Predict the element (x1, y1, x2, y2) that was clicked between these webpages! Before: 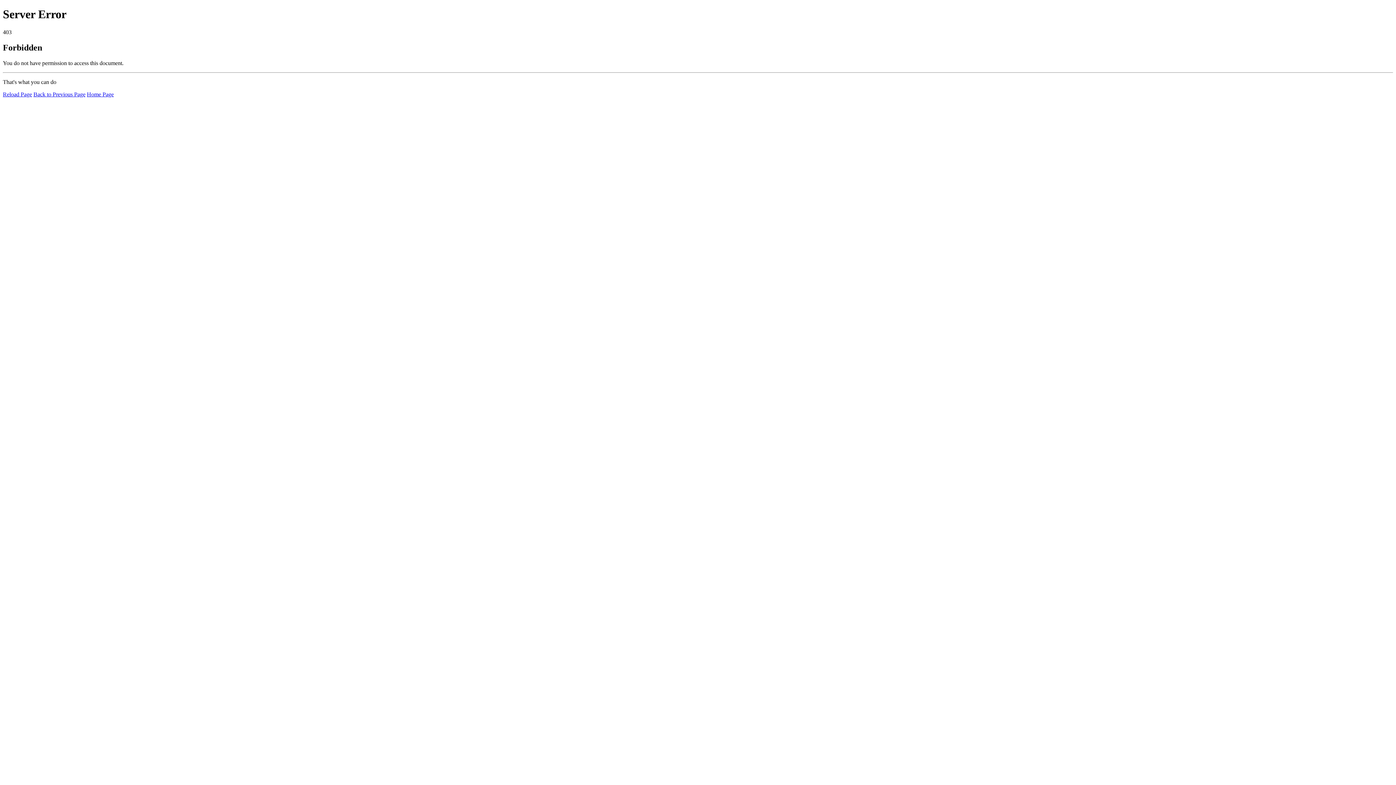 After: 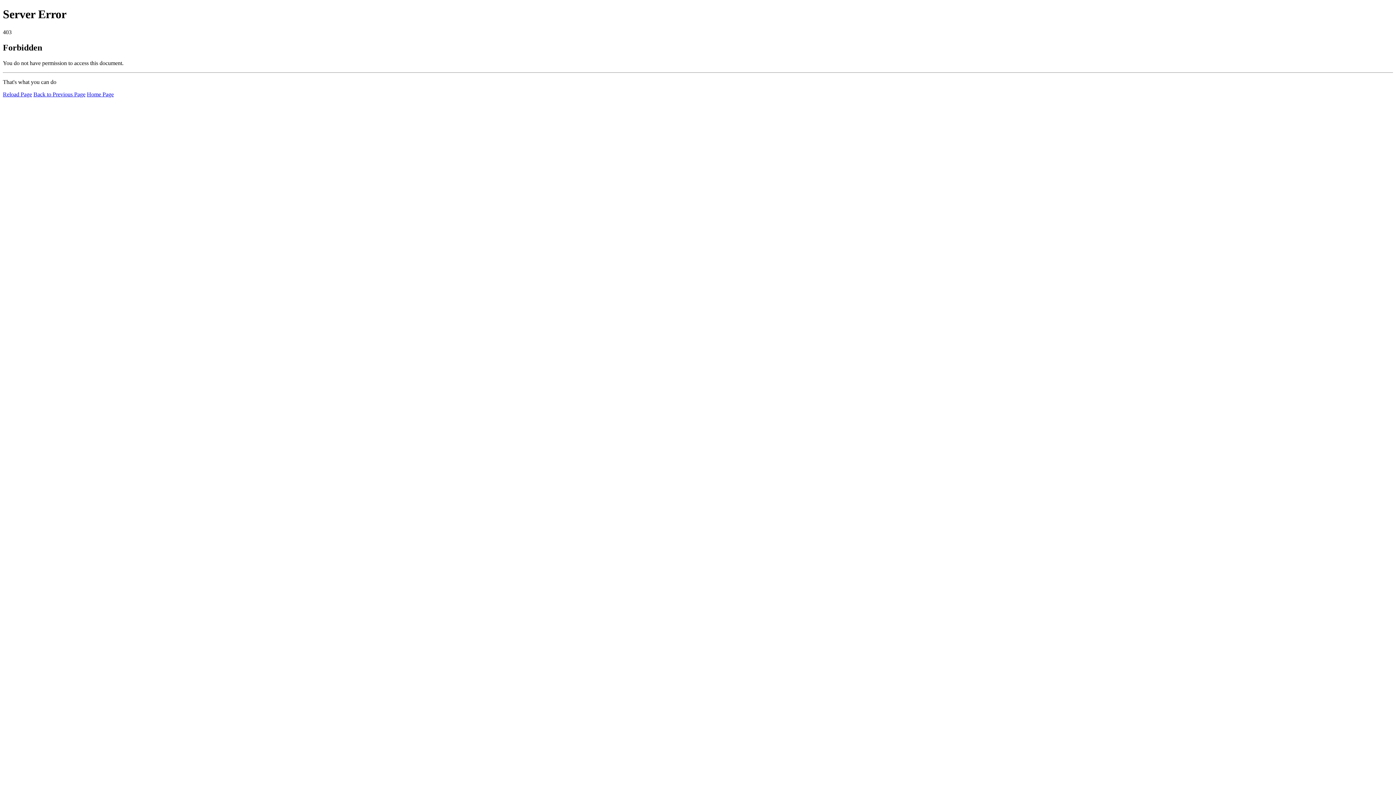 Action: label: Home Page bbox: (86, 91, 113, 97)